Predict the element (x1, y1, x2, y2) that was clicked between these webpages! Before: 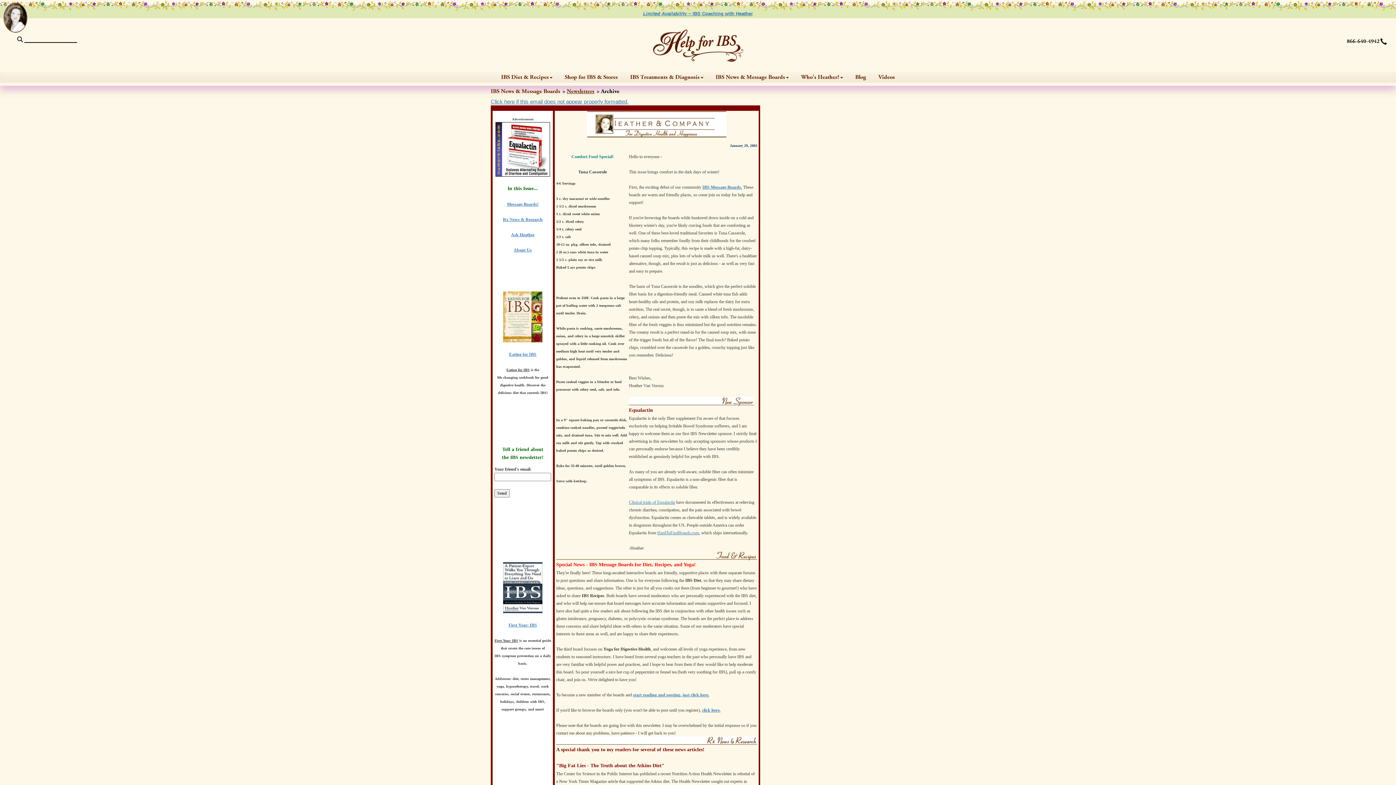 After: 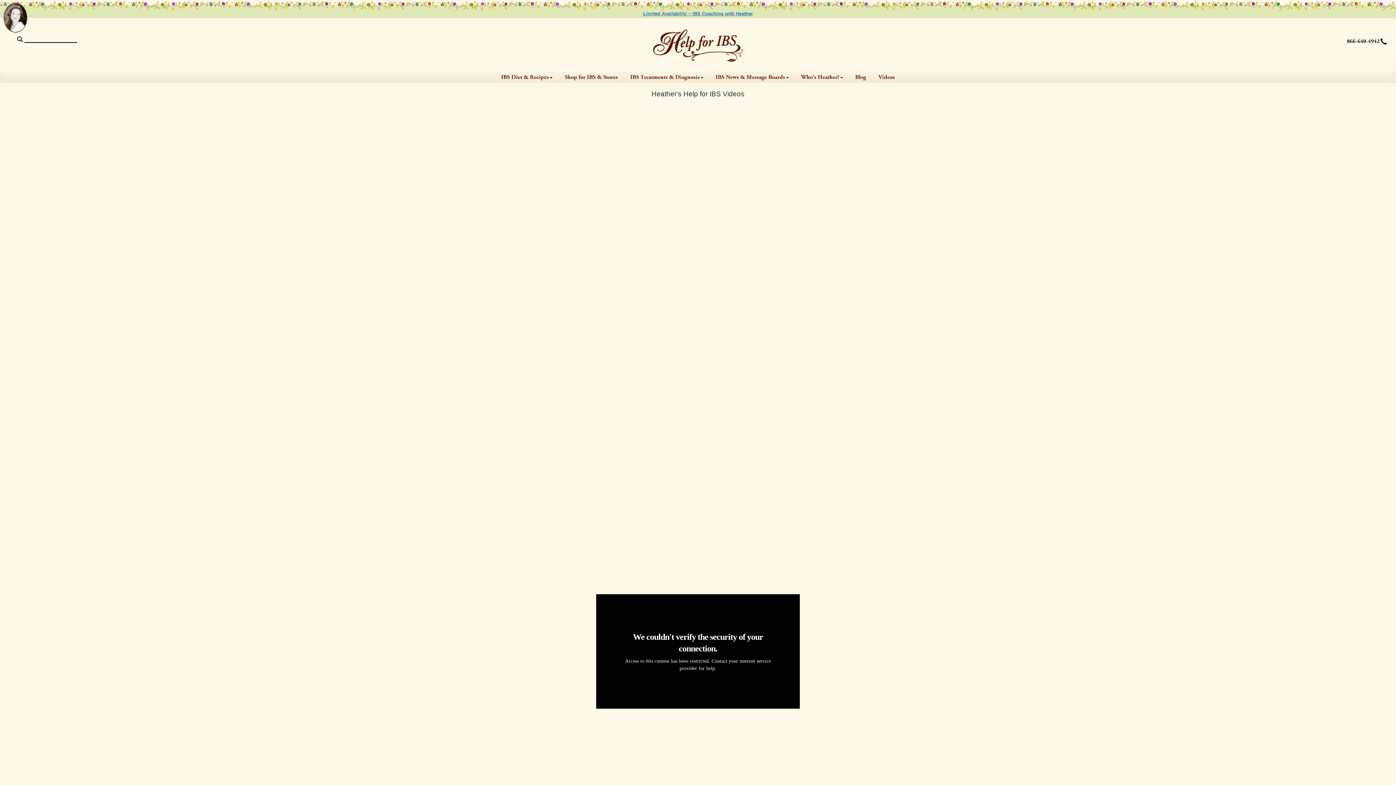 Action: bbox: (873, 72, 900, 82) label: Videos